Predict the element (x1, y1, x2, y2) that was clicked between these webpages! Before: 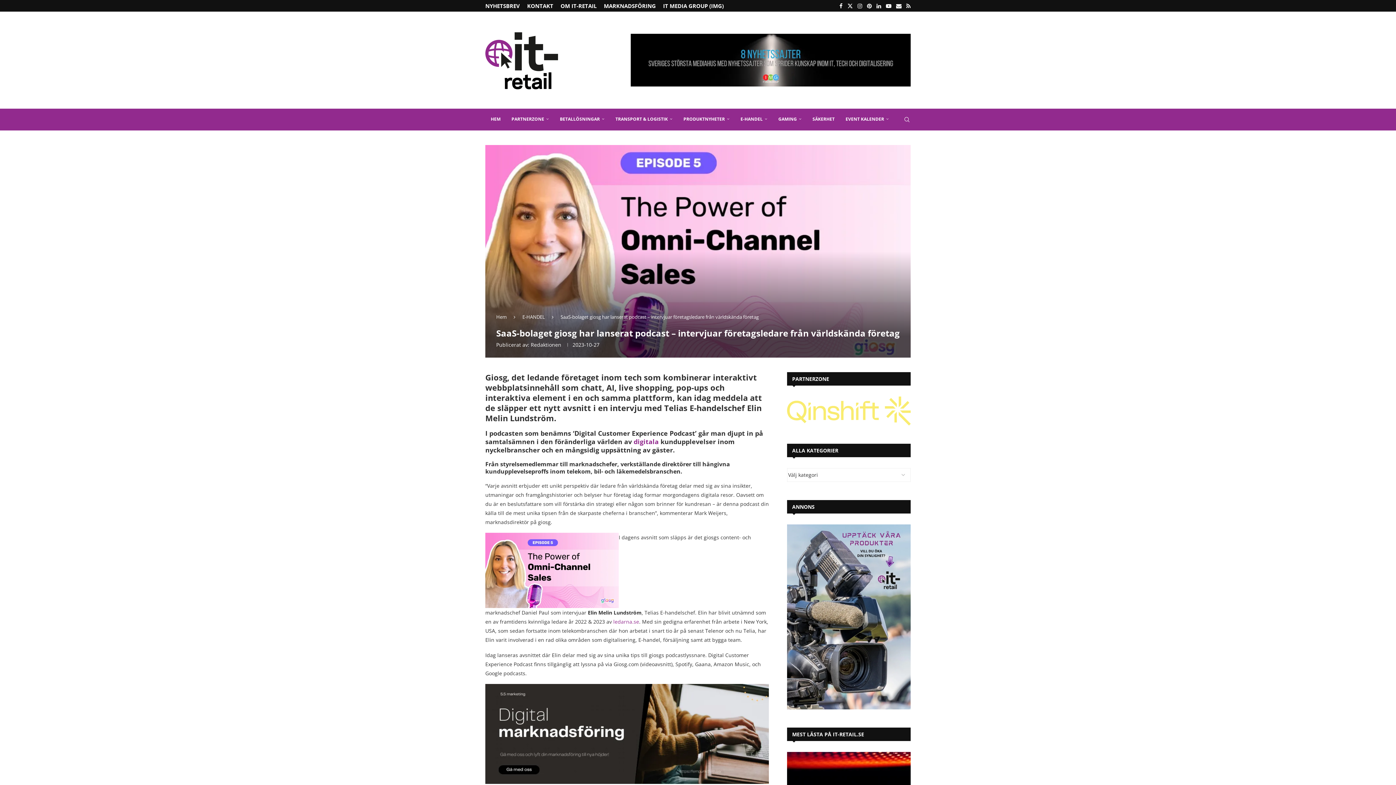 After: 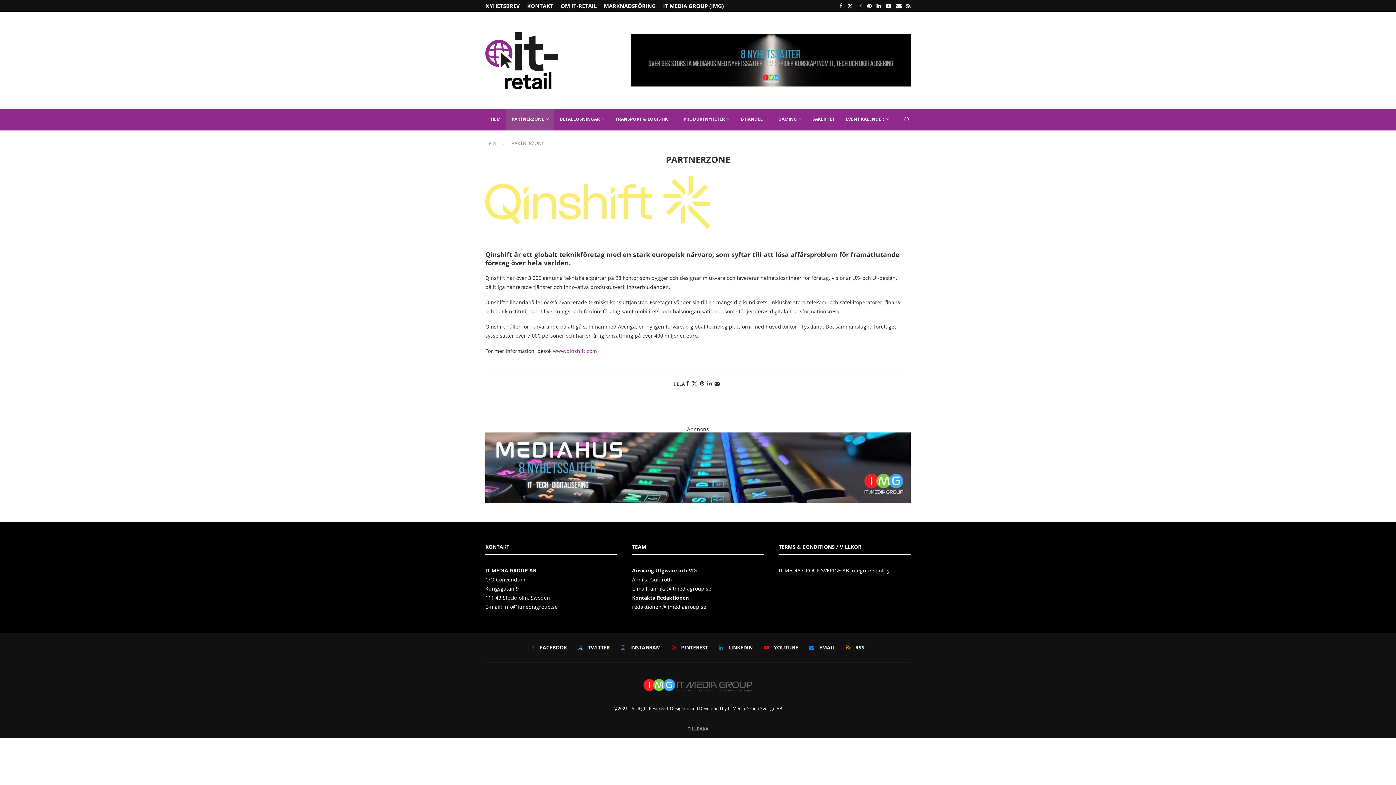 Action: label: PARTNERZONE bbox: (506, 108, 554, 130)